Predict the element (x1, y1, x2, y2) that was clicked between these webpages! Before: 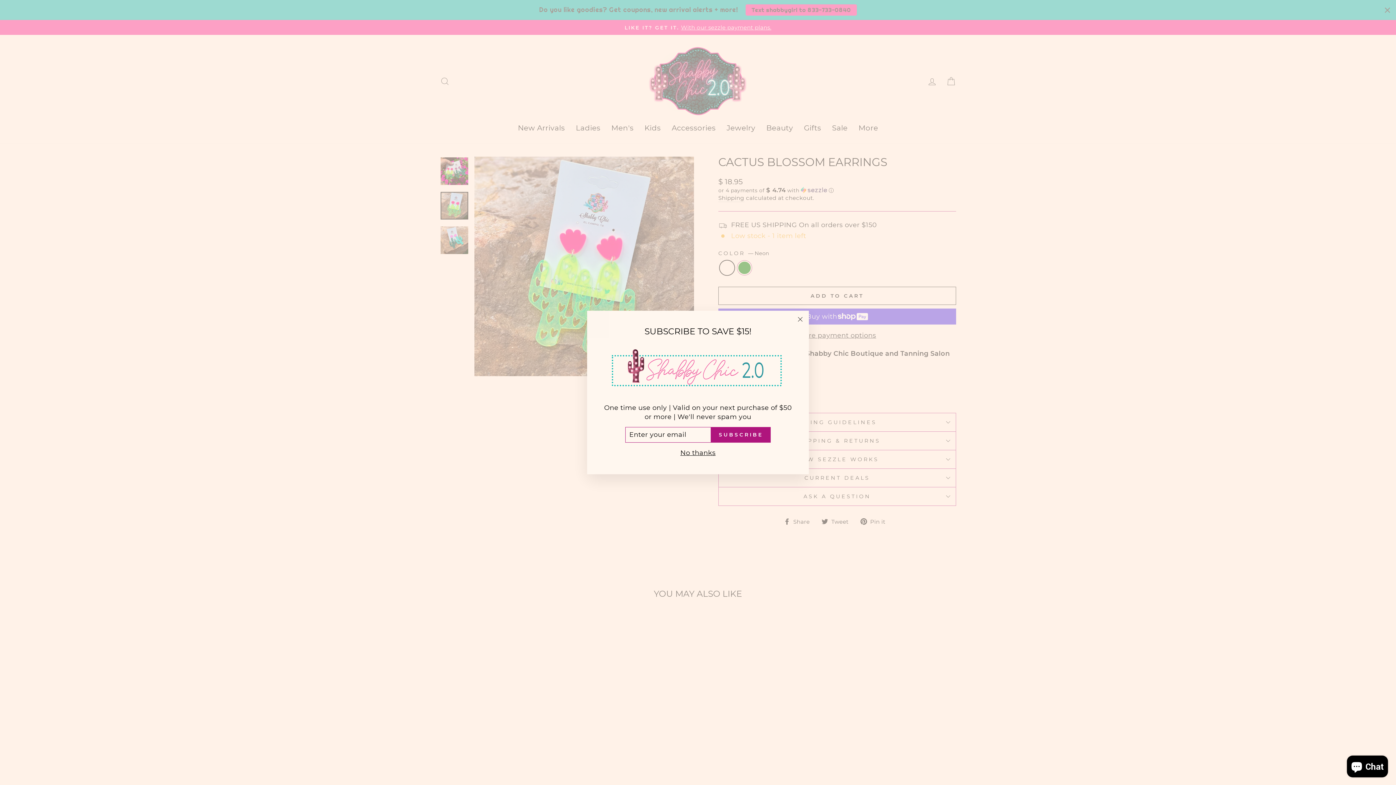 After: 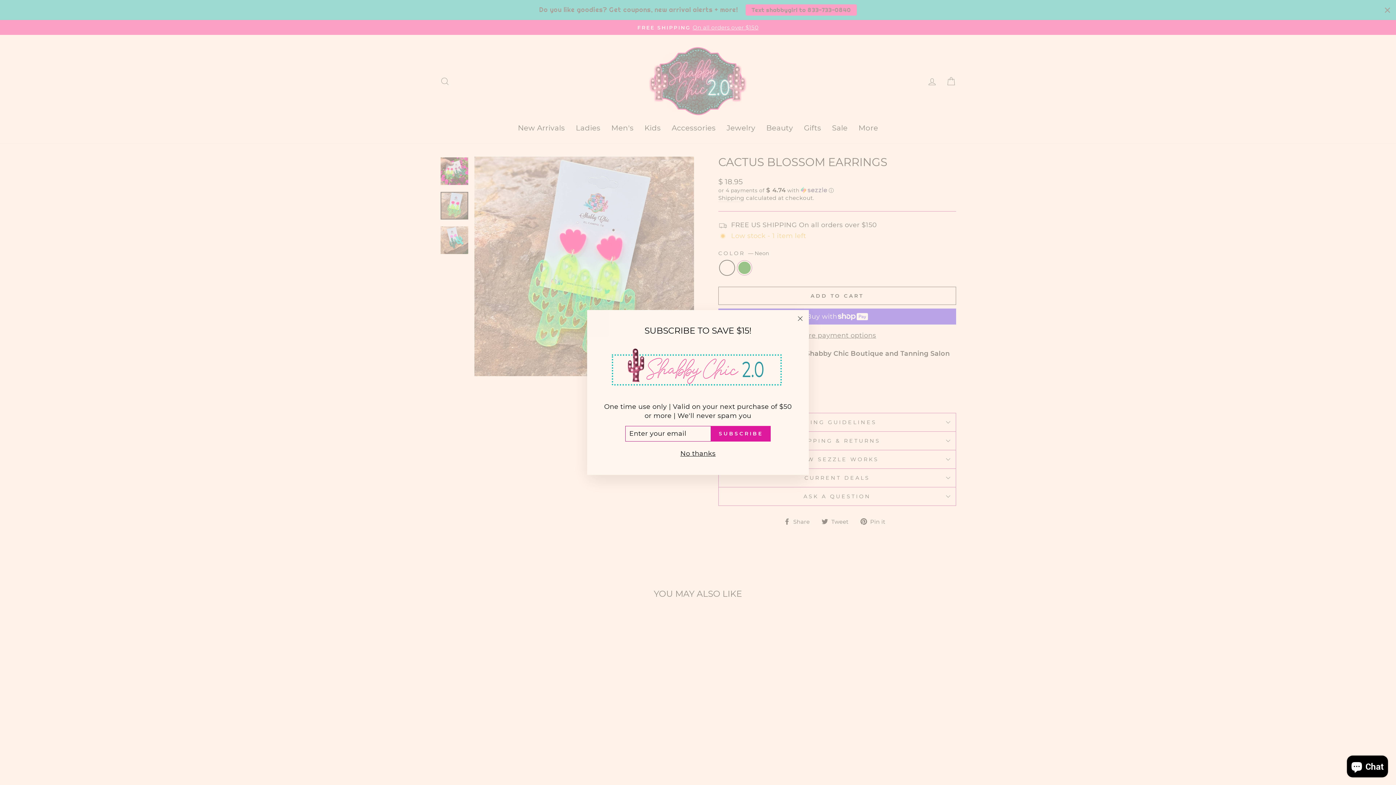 Action: bbox: (711, 438, 770, 453) label: SUBSCRIBE